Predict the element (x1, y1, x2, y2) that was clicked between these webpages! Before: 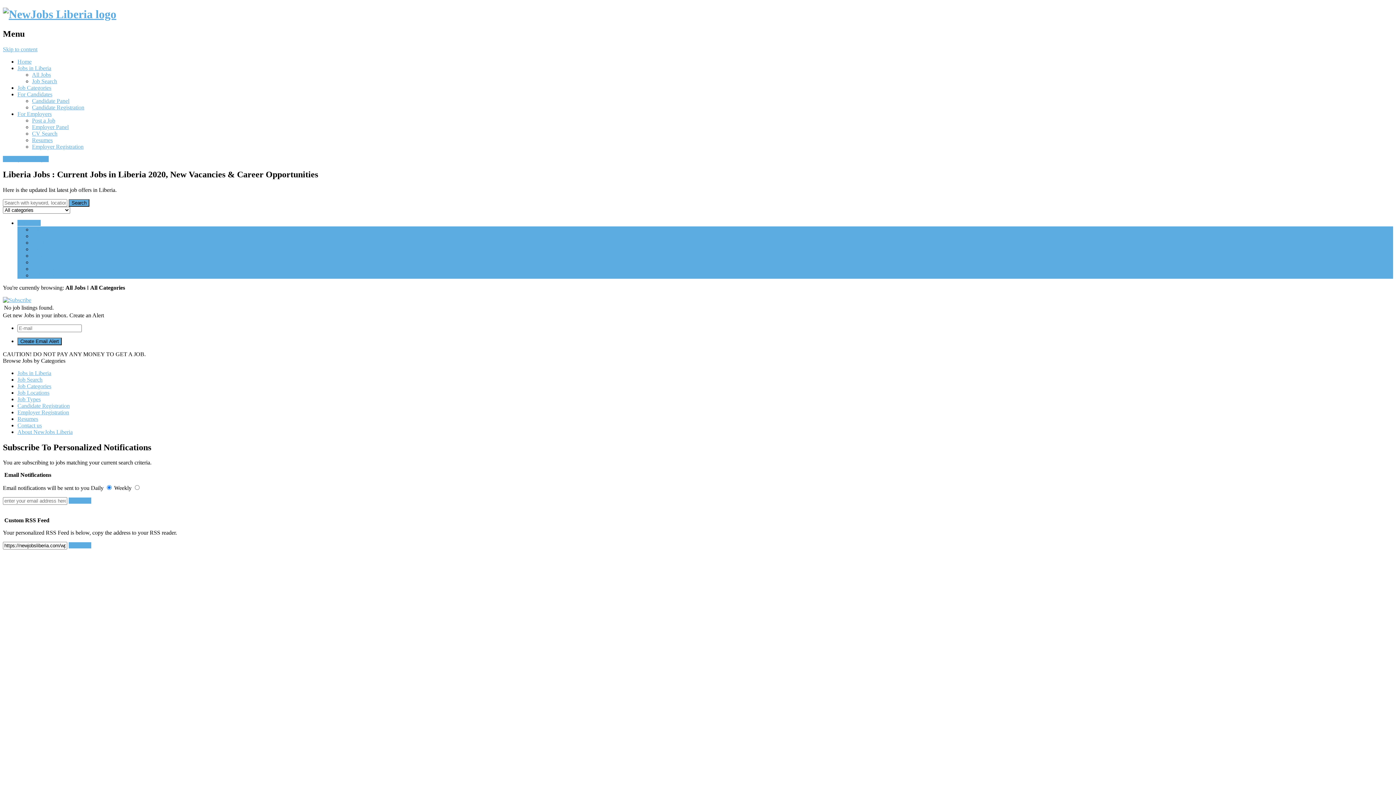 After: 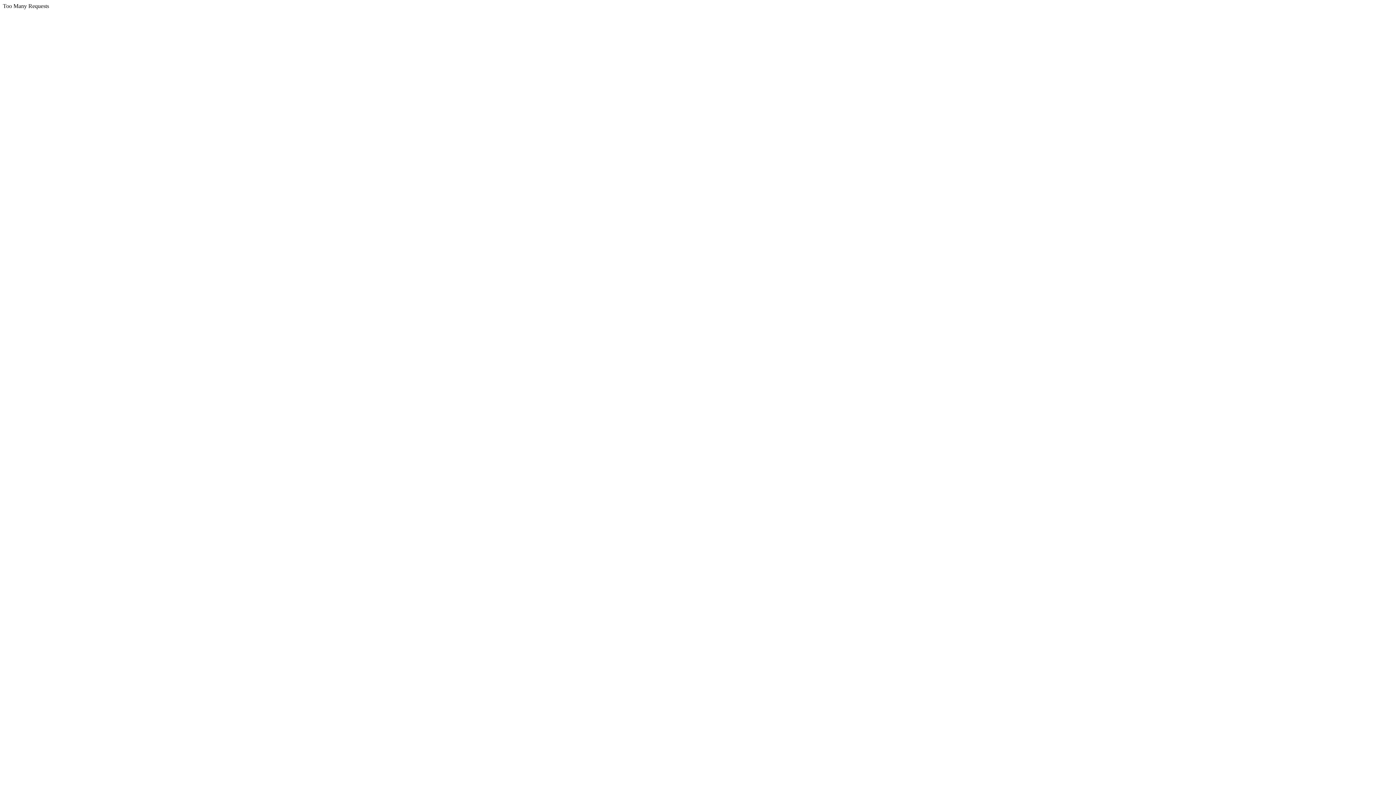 Action: label: Job Categories bbox: (17, 84, 51, 90)